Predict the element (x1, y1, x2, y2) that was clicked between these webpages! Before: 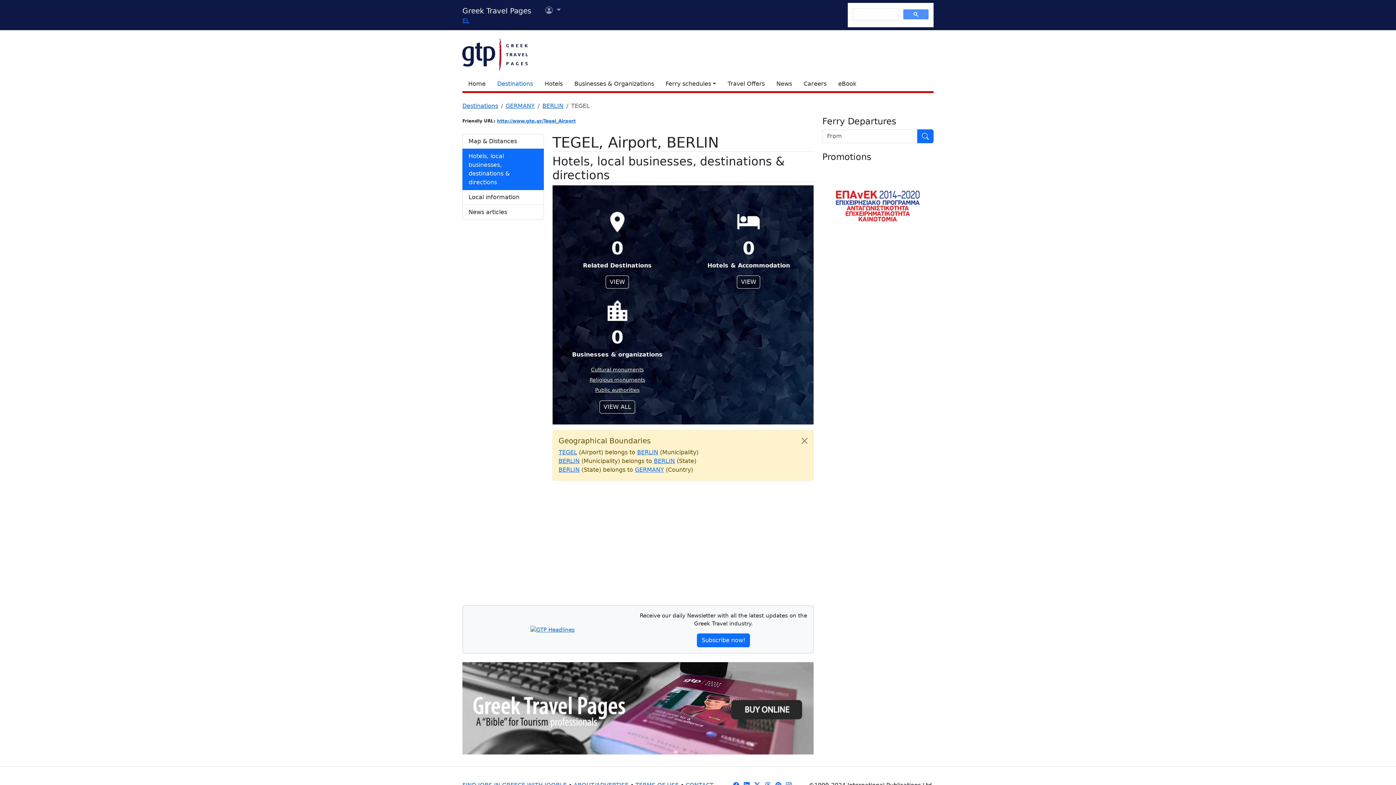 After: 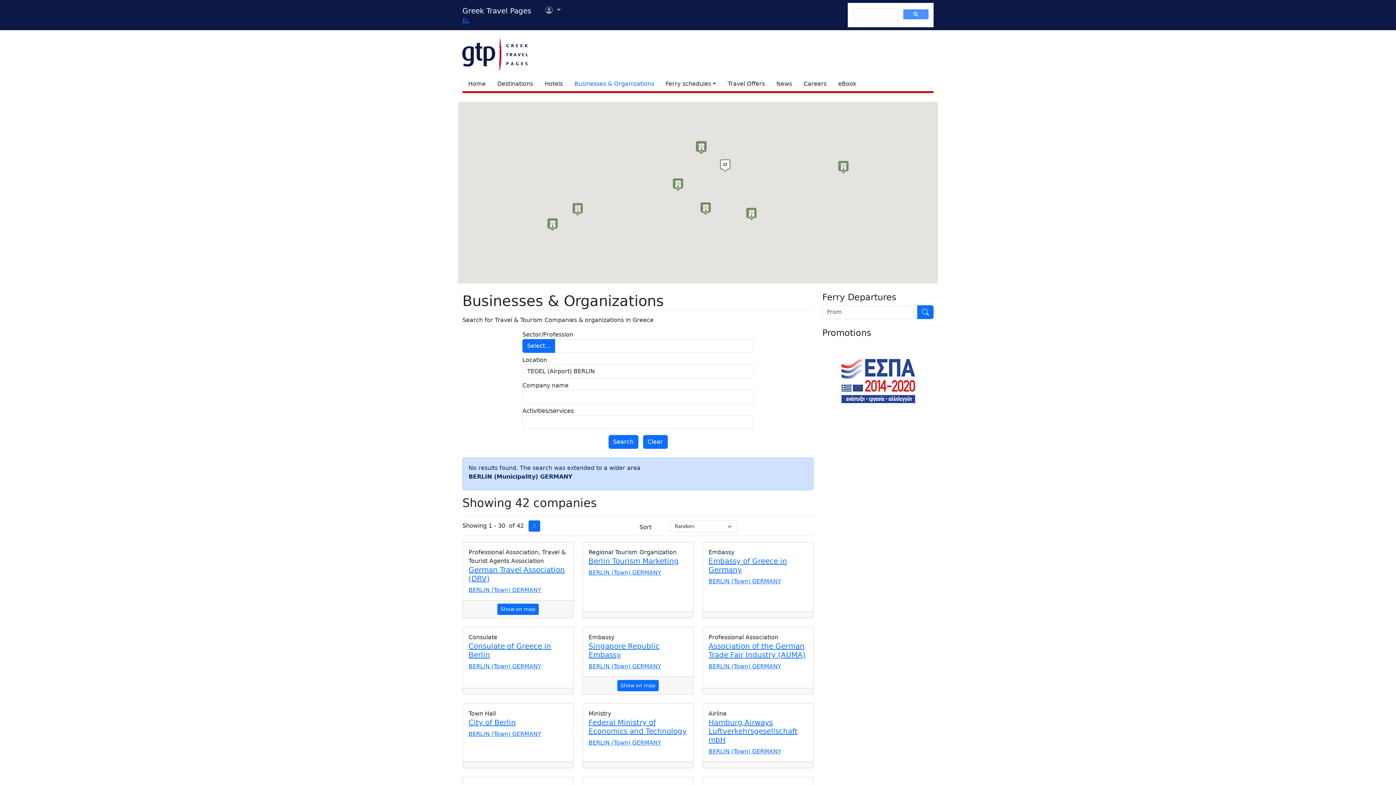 Action: bbox: (599, 400, 635, 413) label: VIEW ALL